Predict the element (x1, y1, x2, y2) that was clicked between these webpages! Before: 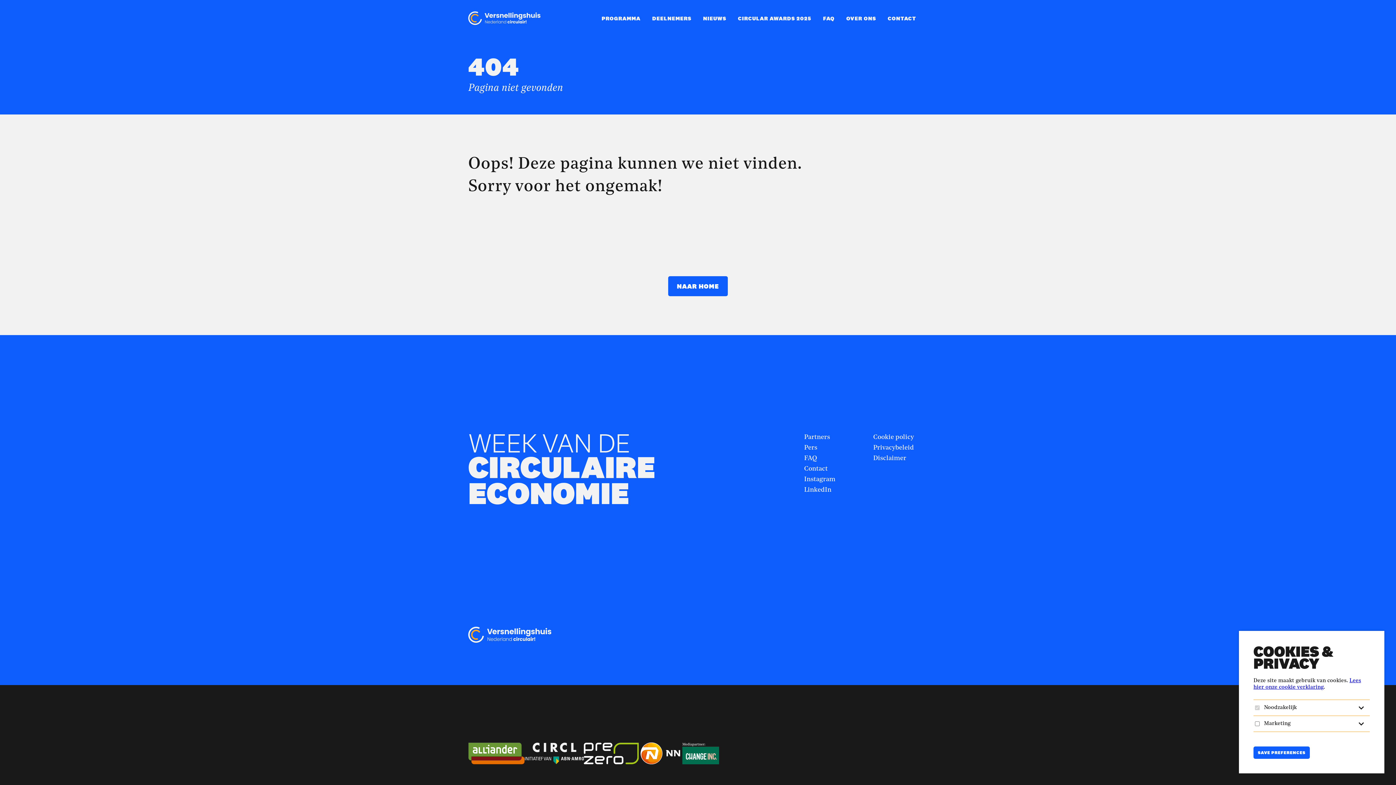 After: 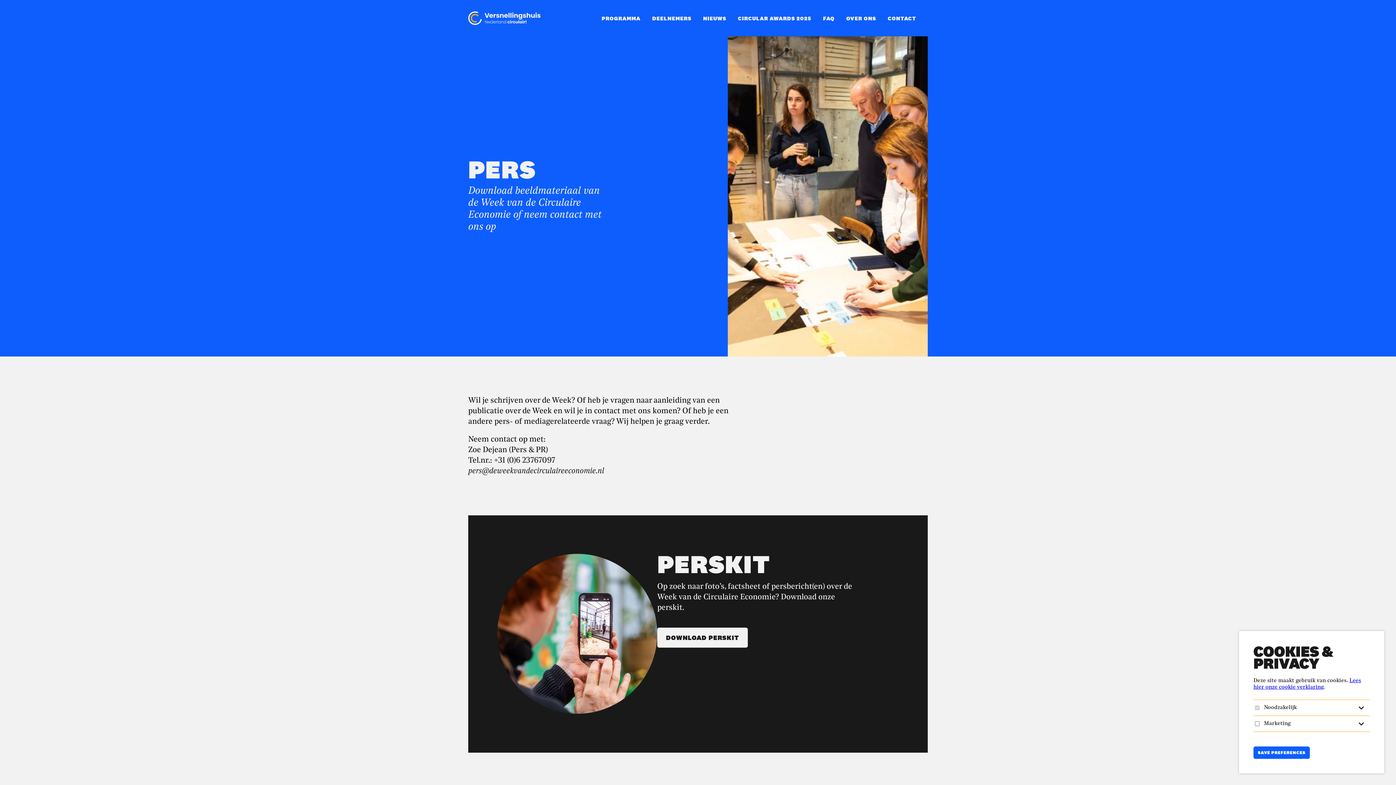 Action: label: Pers bbox: (804, 444, 817, 451)